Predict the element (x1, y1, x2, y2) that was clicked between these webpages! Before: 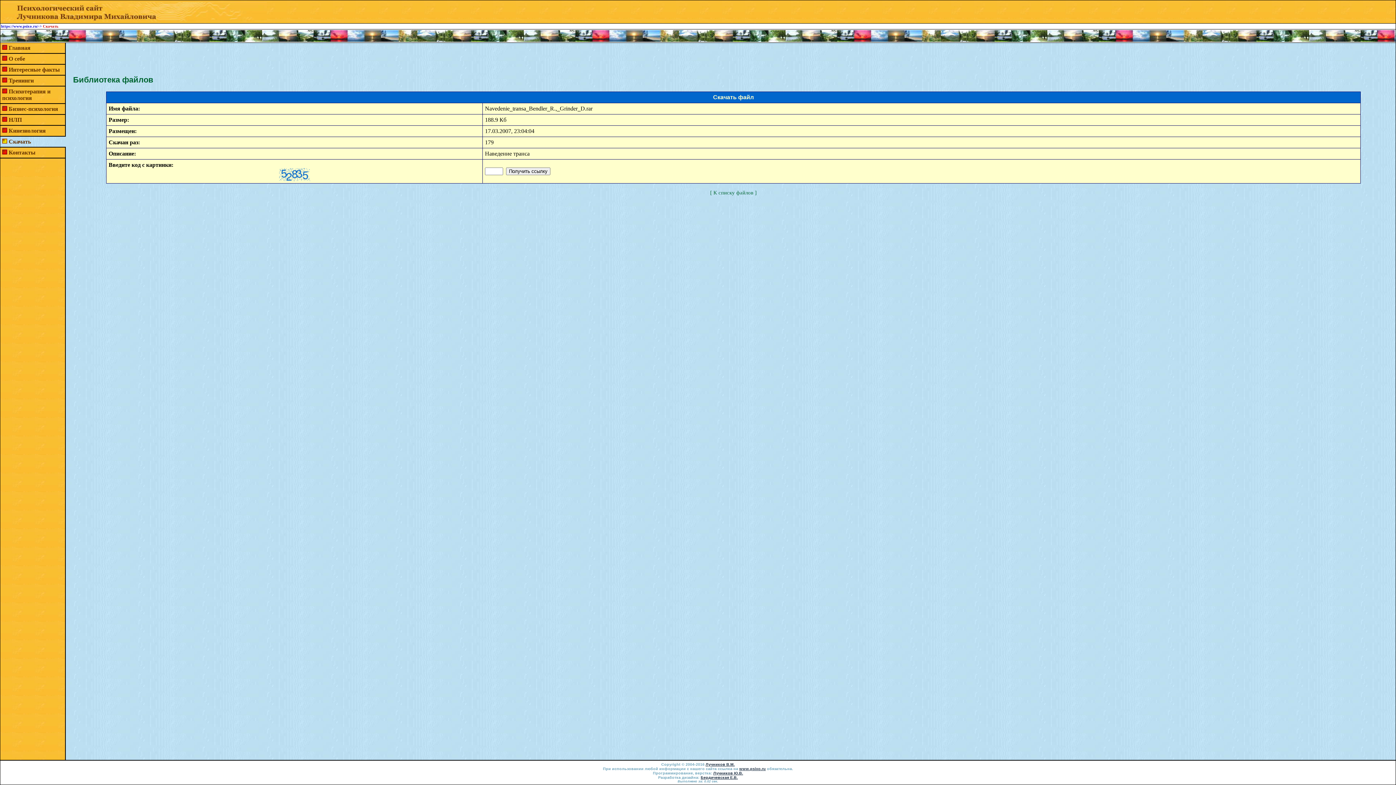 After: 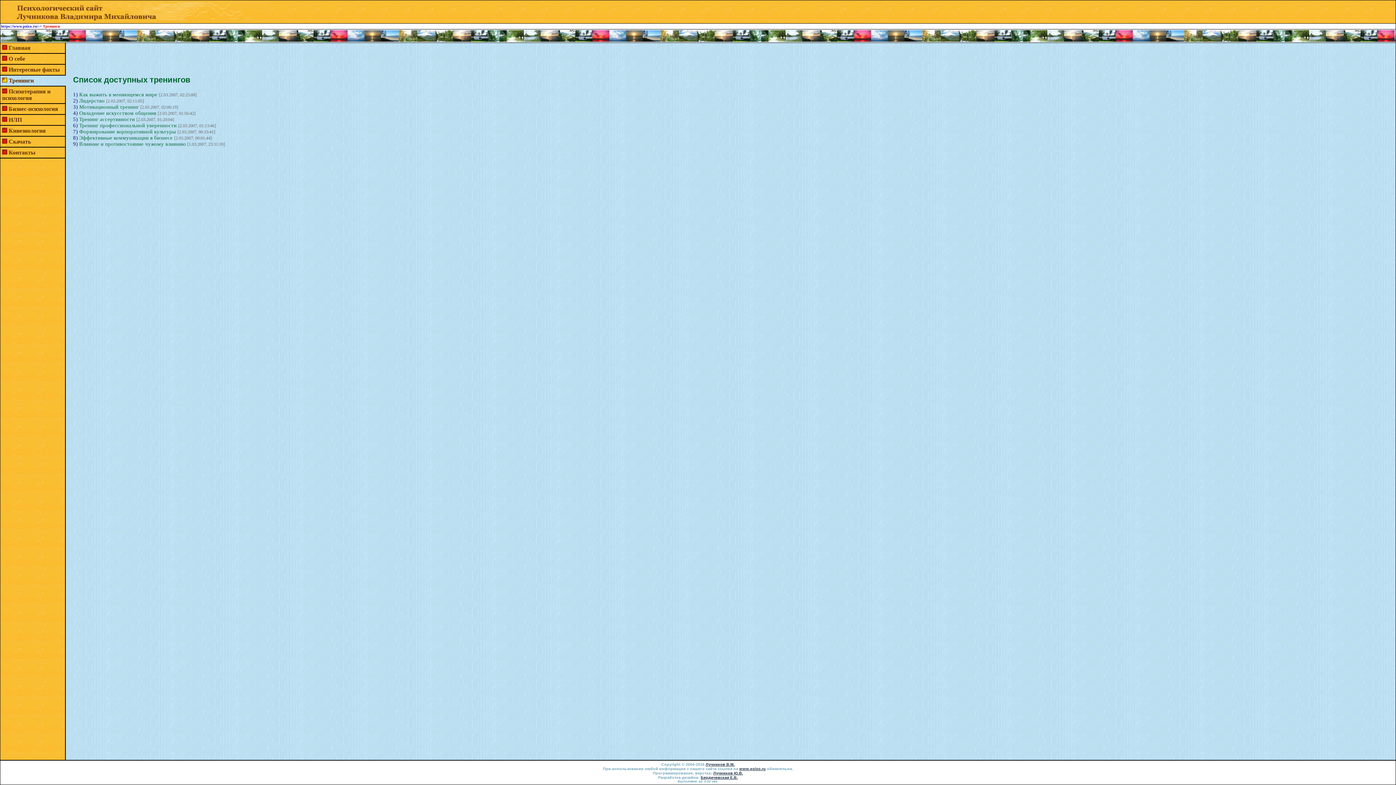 Action: label: Тренинги bbox: (8, 77, 33, 83)